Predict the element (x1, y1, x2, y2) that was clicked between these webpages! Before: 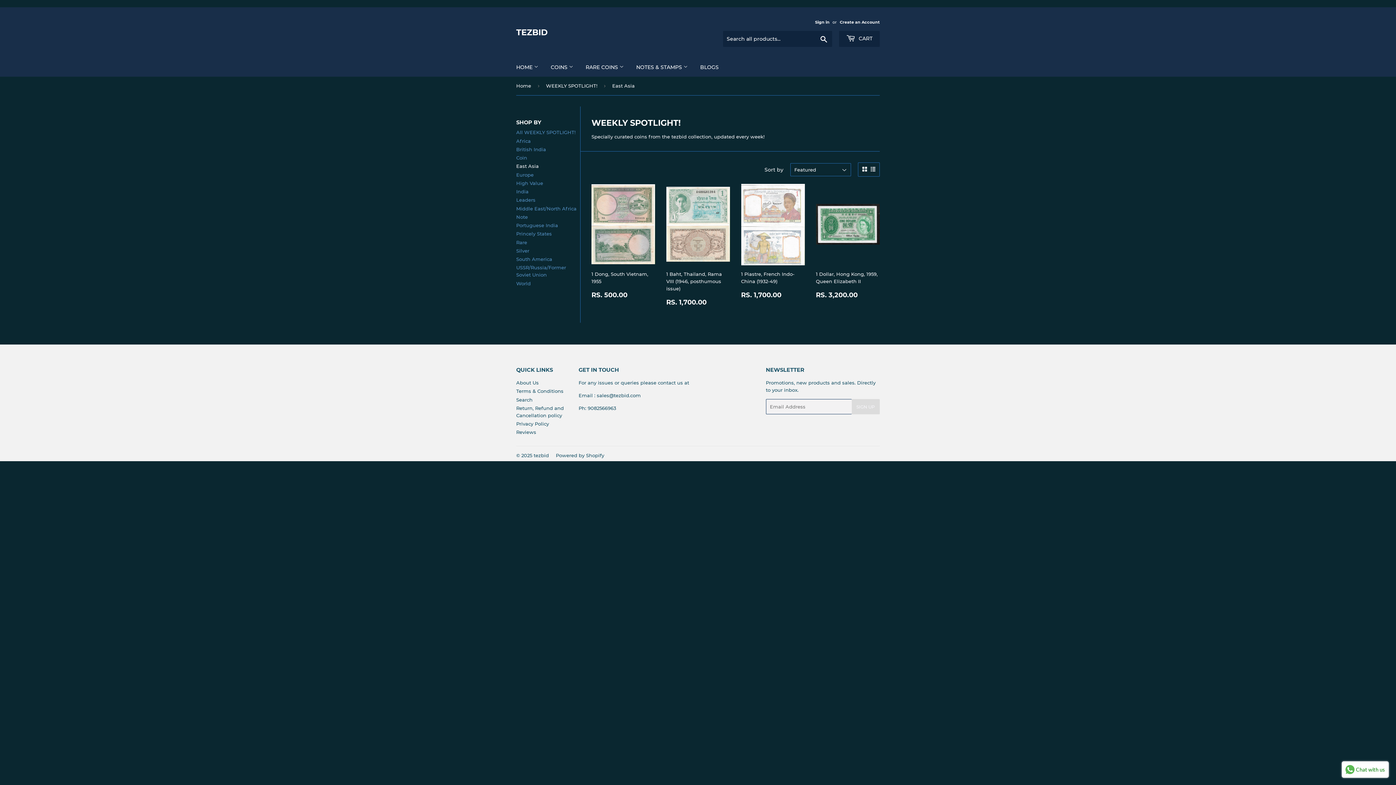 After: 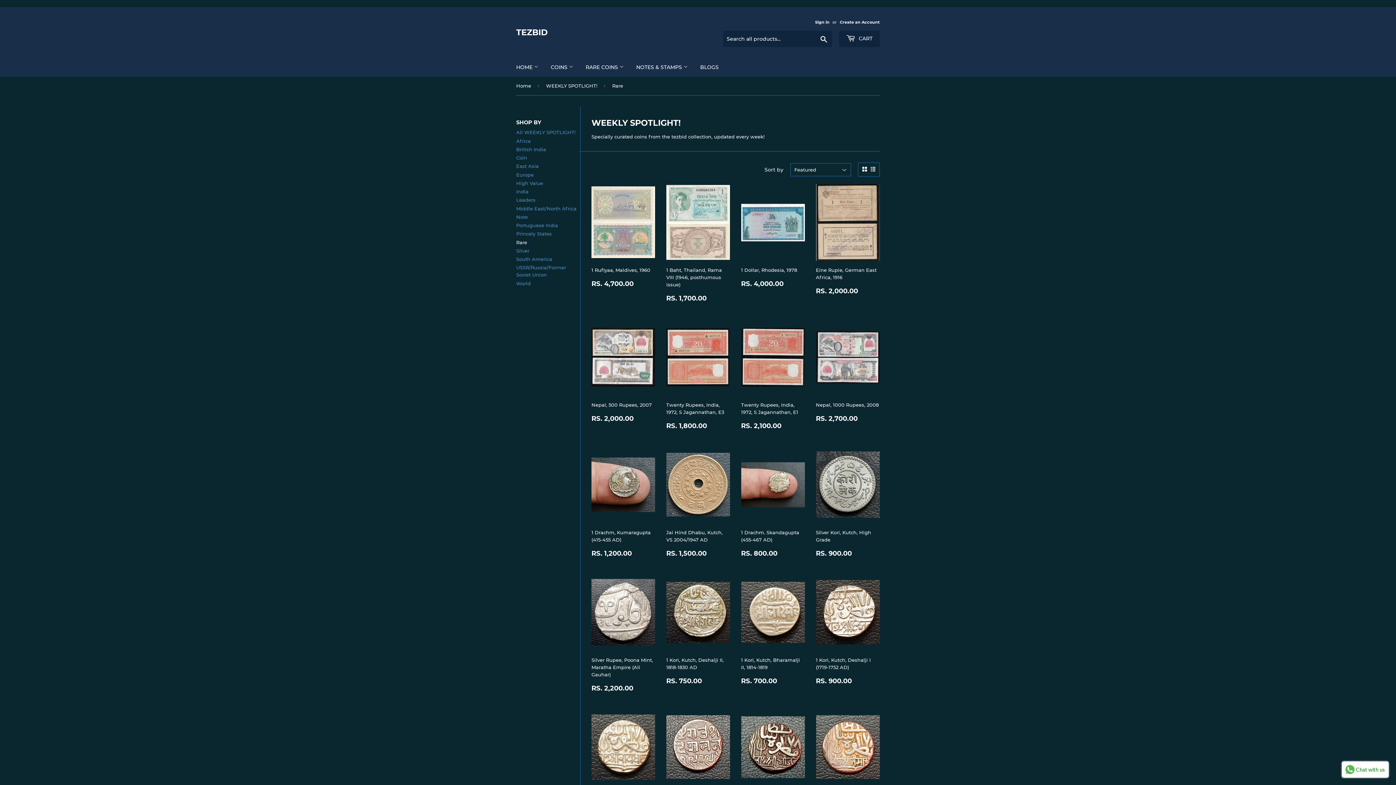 Action: label: Rare bbox: (516, 239, 527, 245)